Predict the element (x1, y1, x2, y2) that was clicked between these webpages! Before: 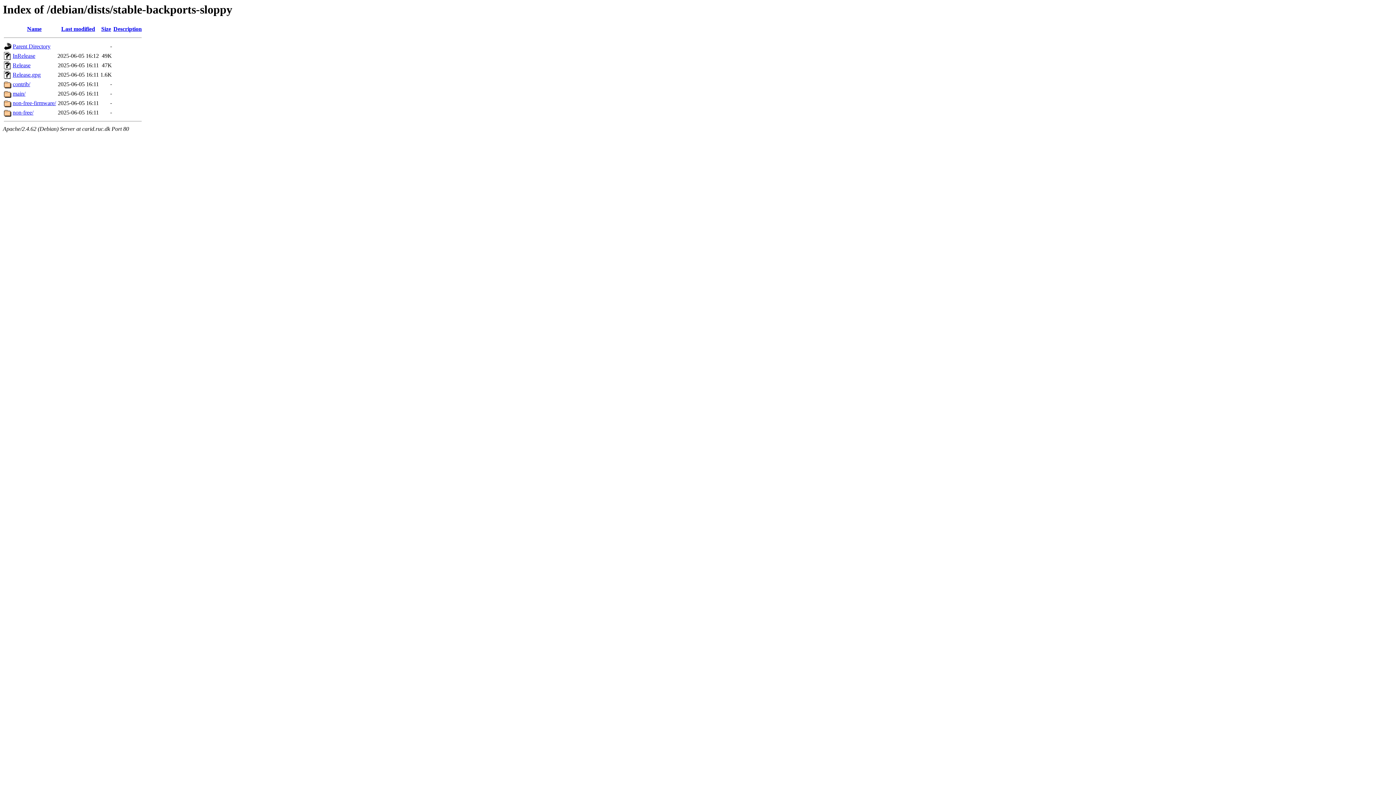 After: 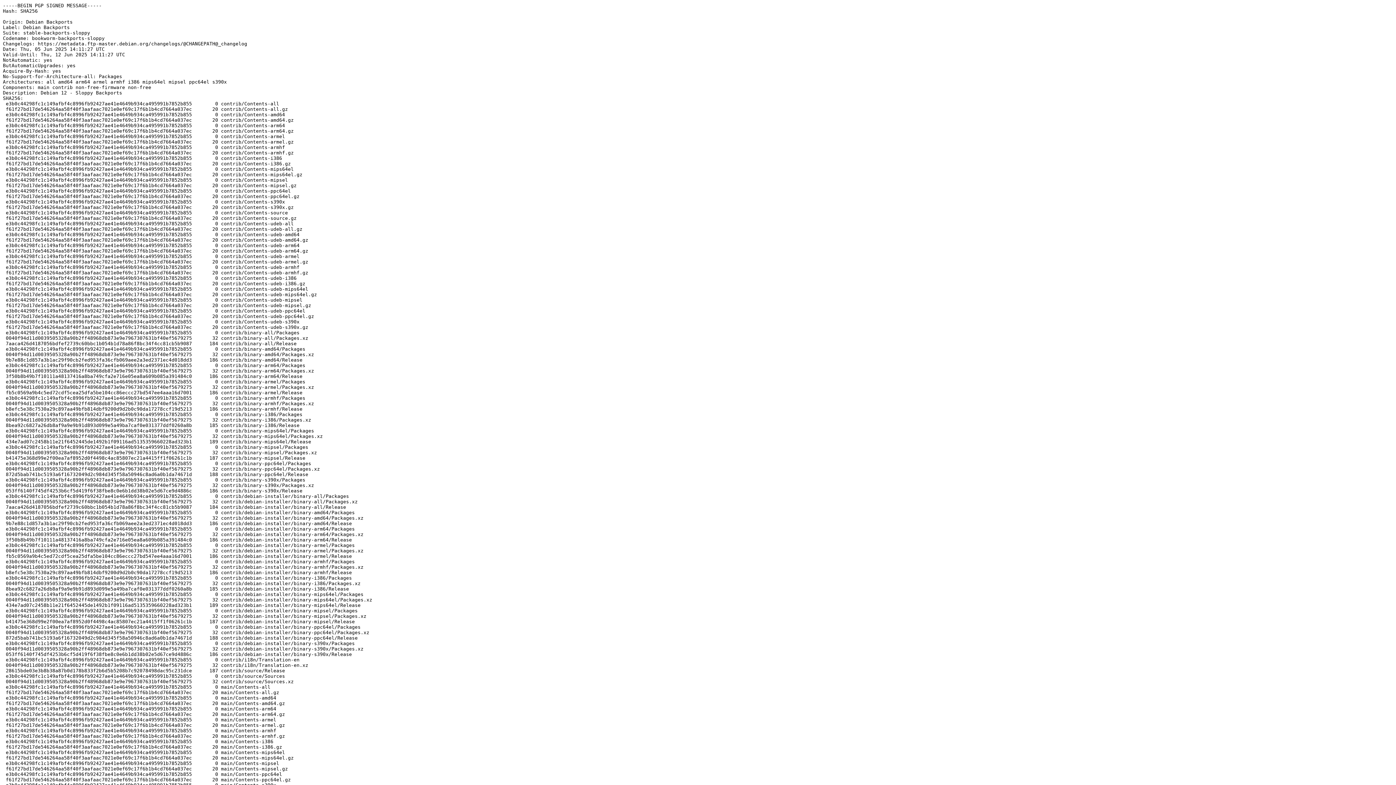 Action: bbox: (12, 52, 35, 59) label: InRelease